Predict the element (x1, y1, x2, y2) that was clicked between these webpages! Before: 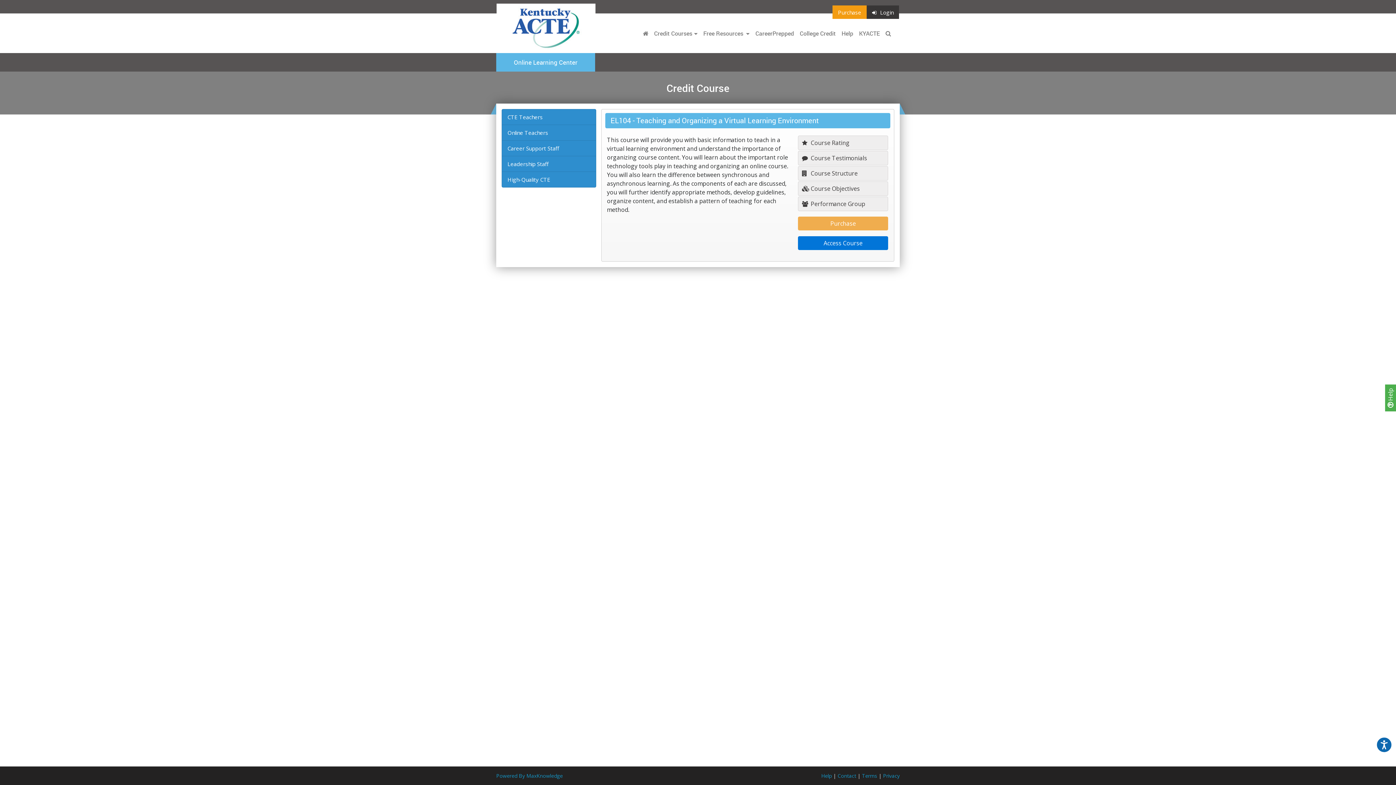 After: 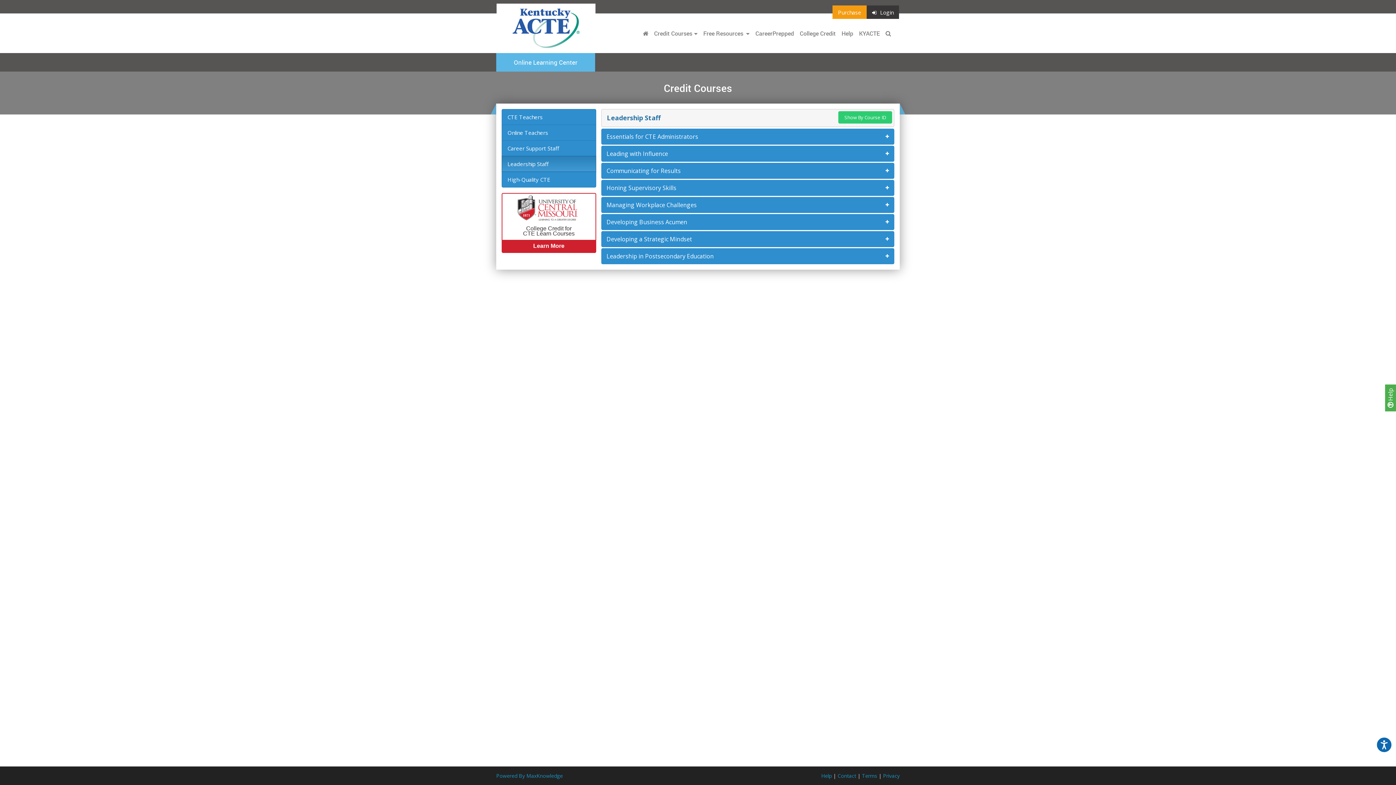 Action: label: Leadership Staff bbox: (501, 156, 596, 172)